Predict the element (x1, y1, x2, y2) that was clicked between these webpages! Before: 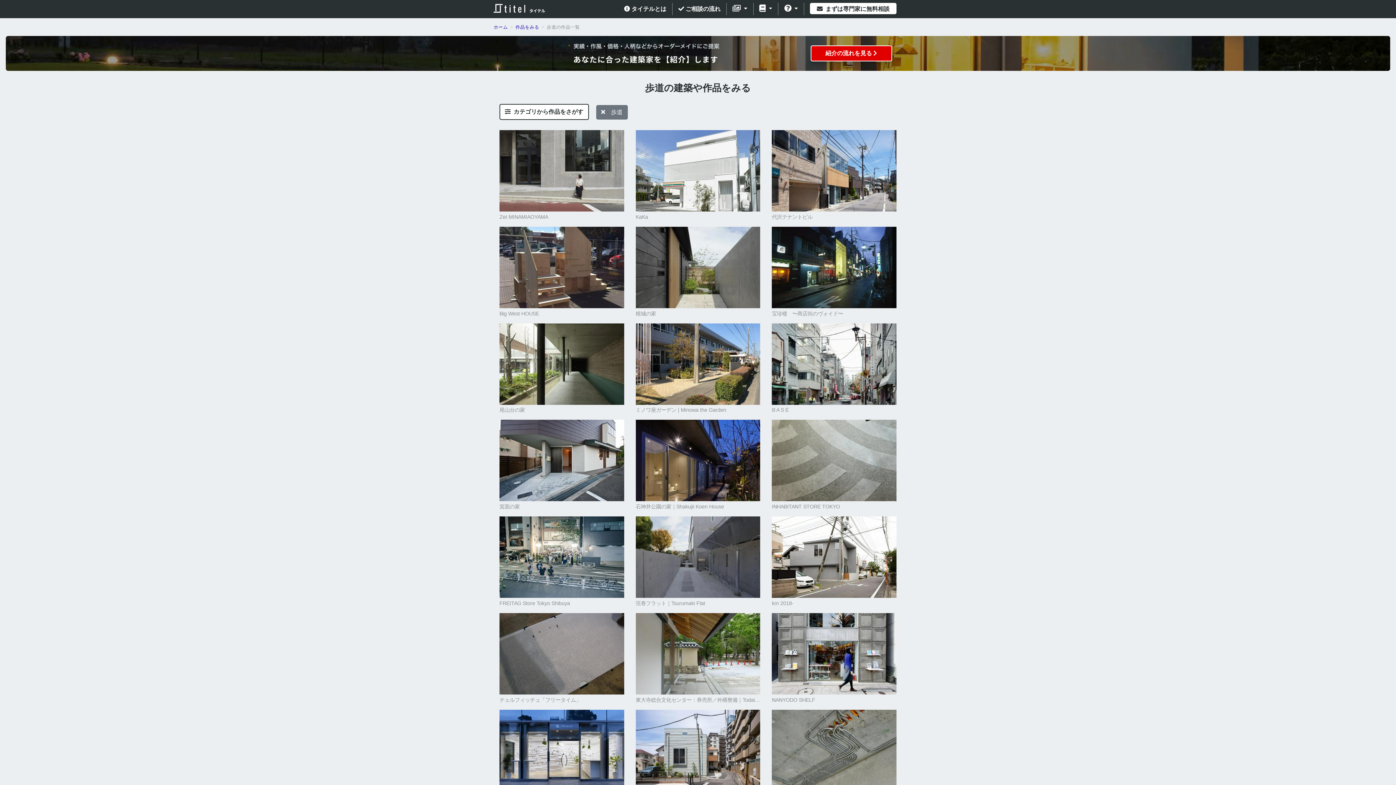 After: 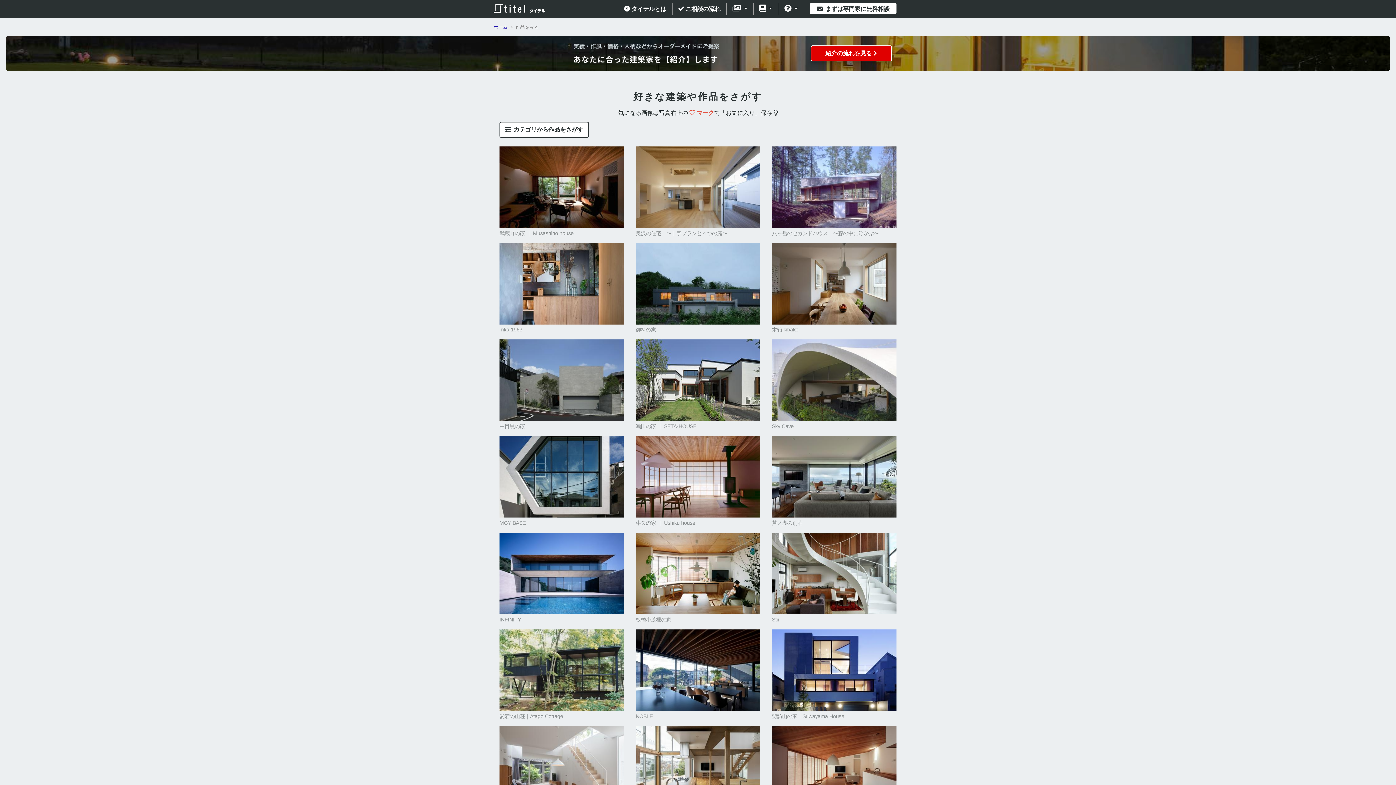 Action: label: 　歩道 bbox: (596, 105, 627, 119)